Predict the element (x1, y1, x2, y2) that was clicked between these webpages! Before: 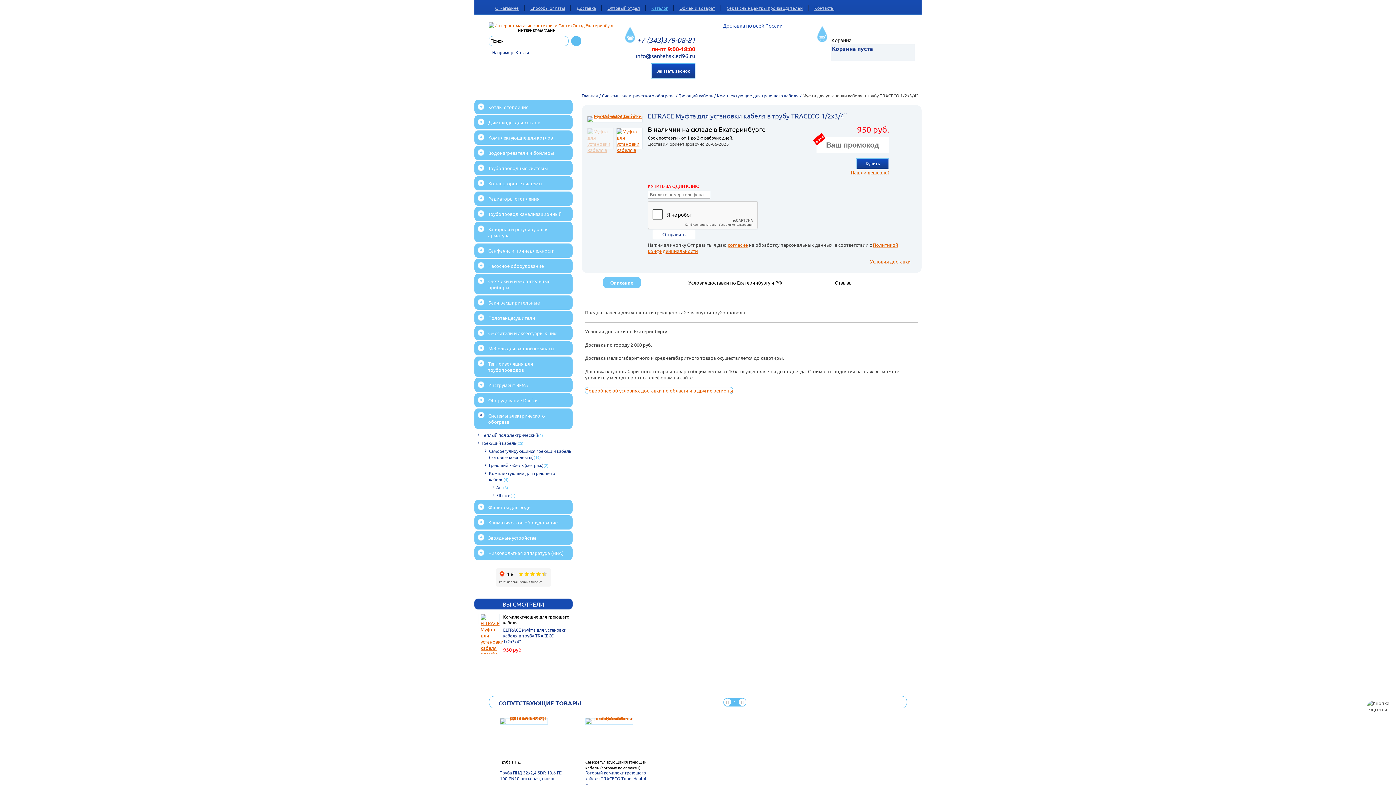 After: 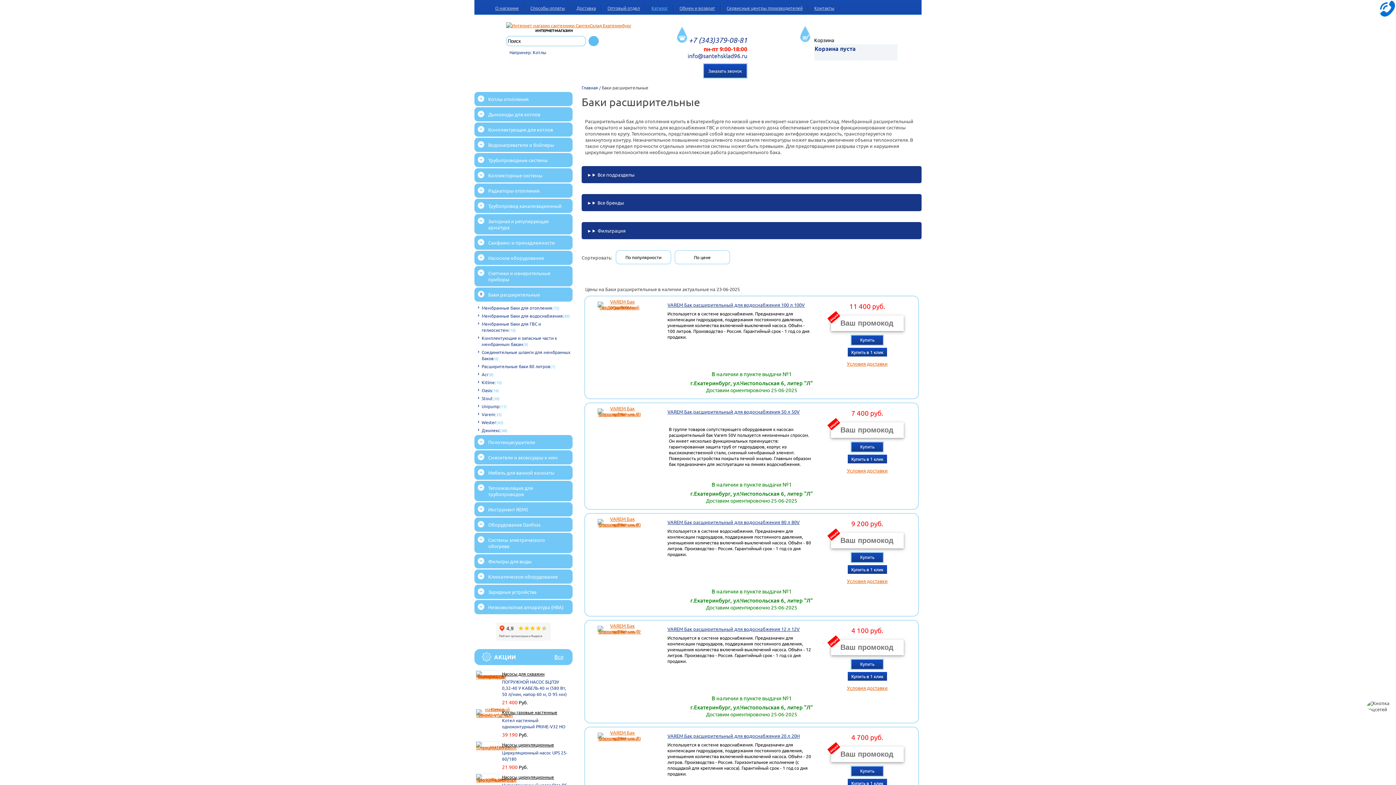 Action: bbox: (474, 295, 572, 309) label: Баки расширительные